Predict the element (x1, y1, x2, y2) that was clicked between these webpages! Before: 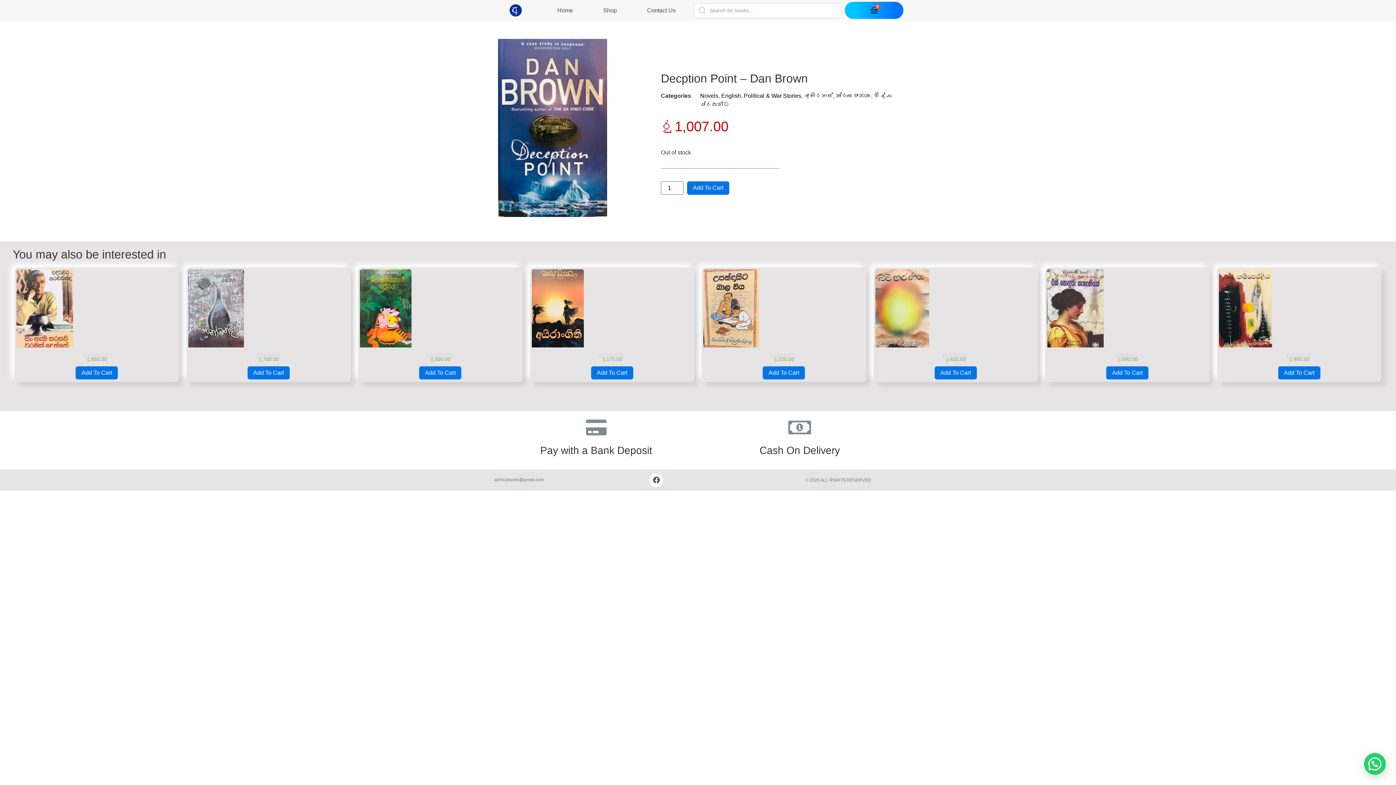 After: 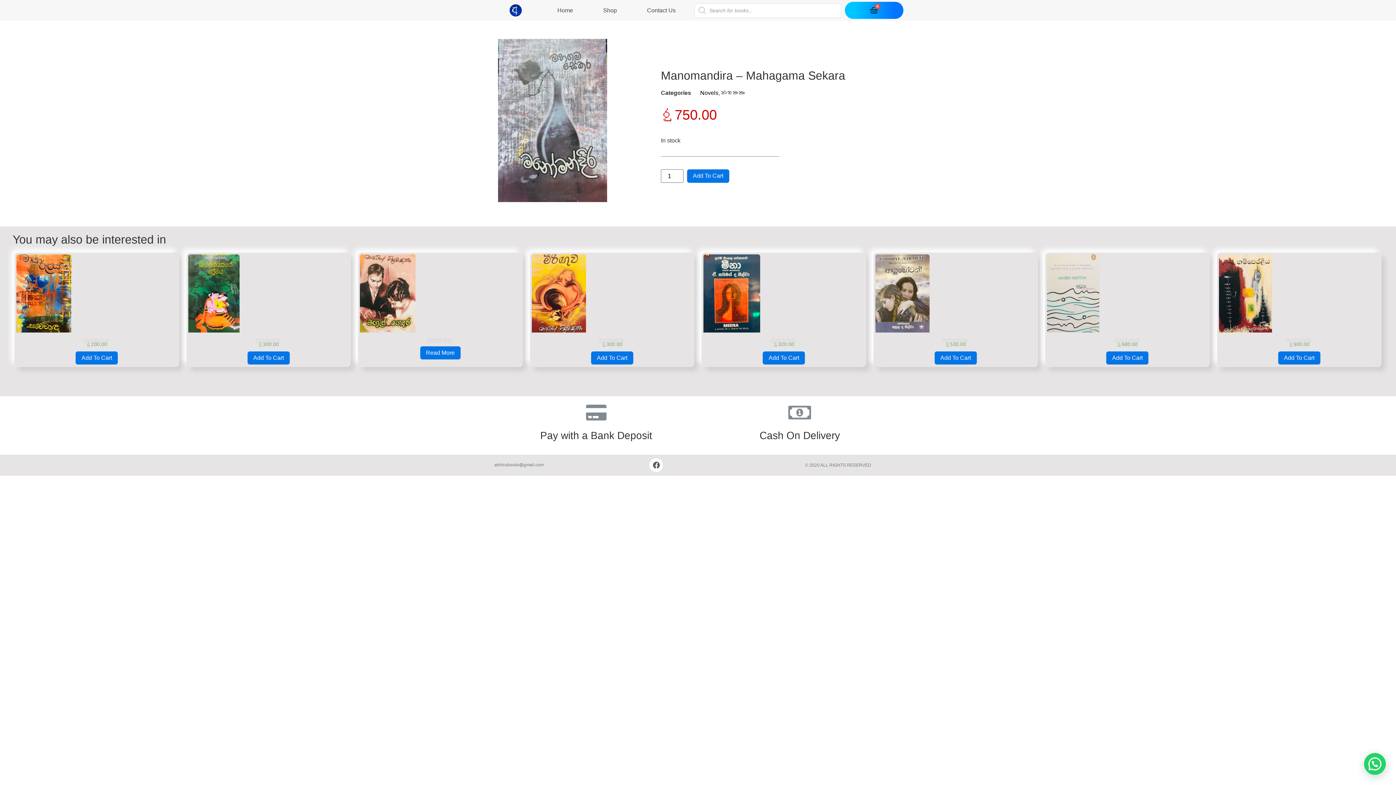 Action: label: Rated
0
out of 5
රු750.00 bbox: (188, 269, 349, 363)